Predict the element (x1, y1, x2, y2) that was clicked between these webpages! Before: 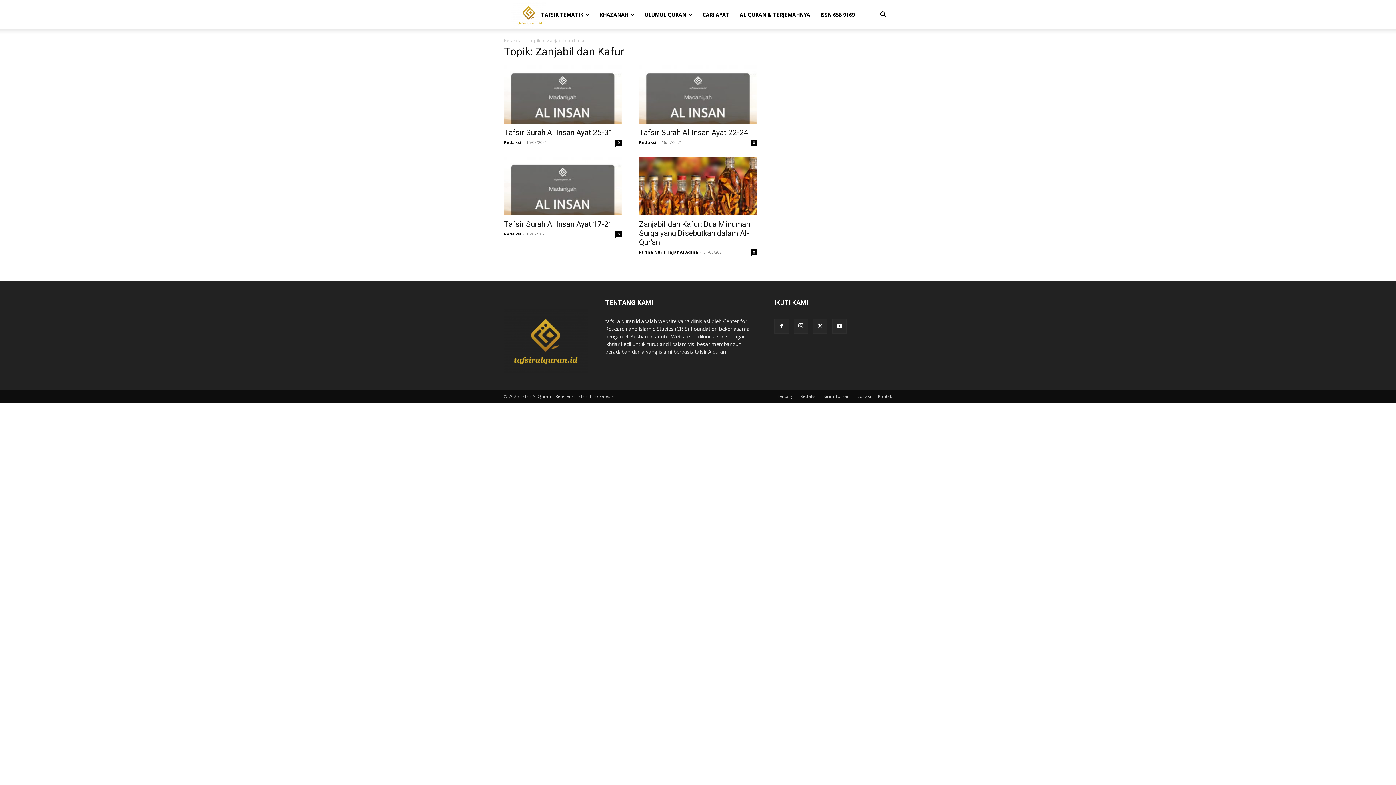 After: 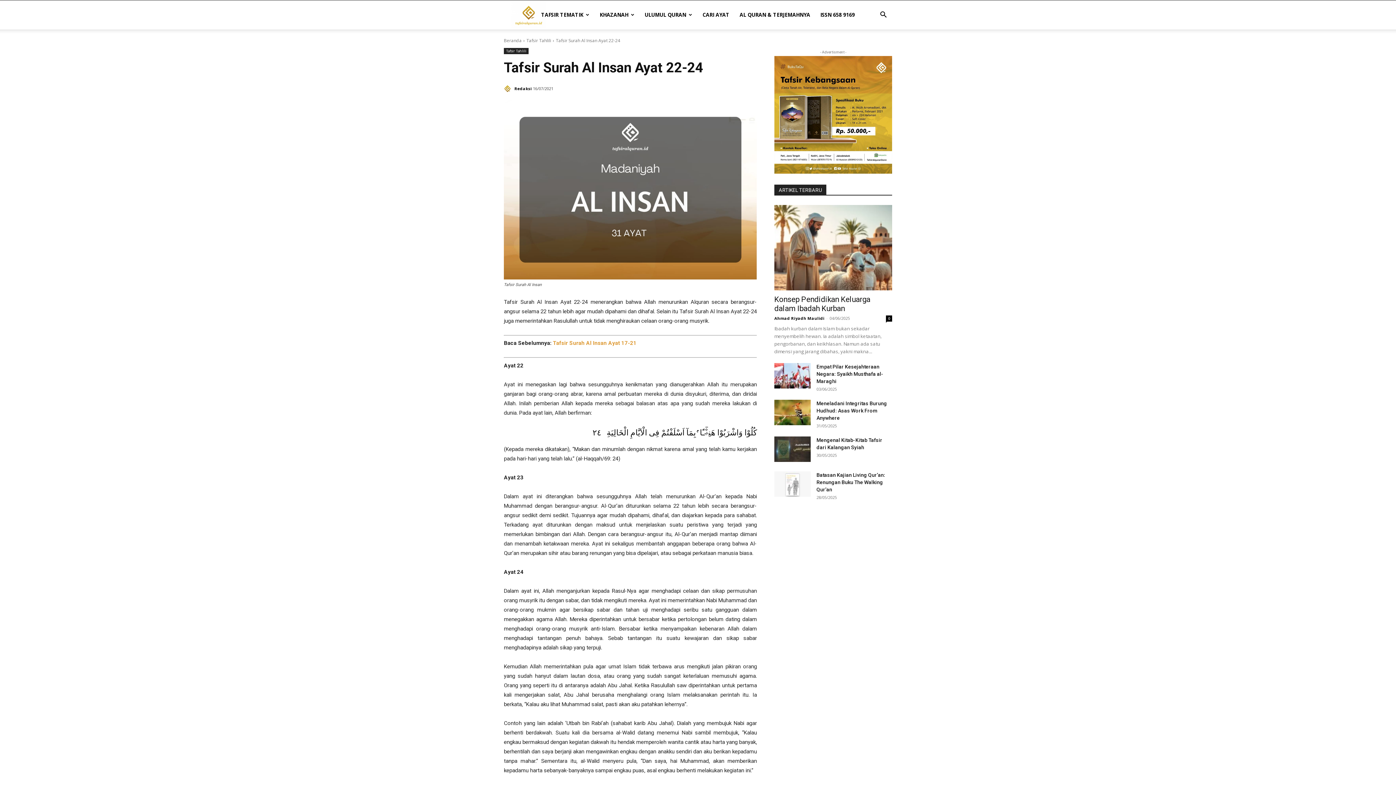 Action: bbox: (639, 65, 757, 123)